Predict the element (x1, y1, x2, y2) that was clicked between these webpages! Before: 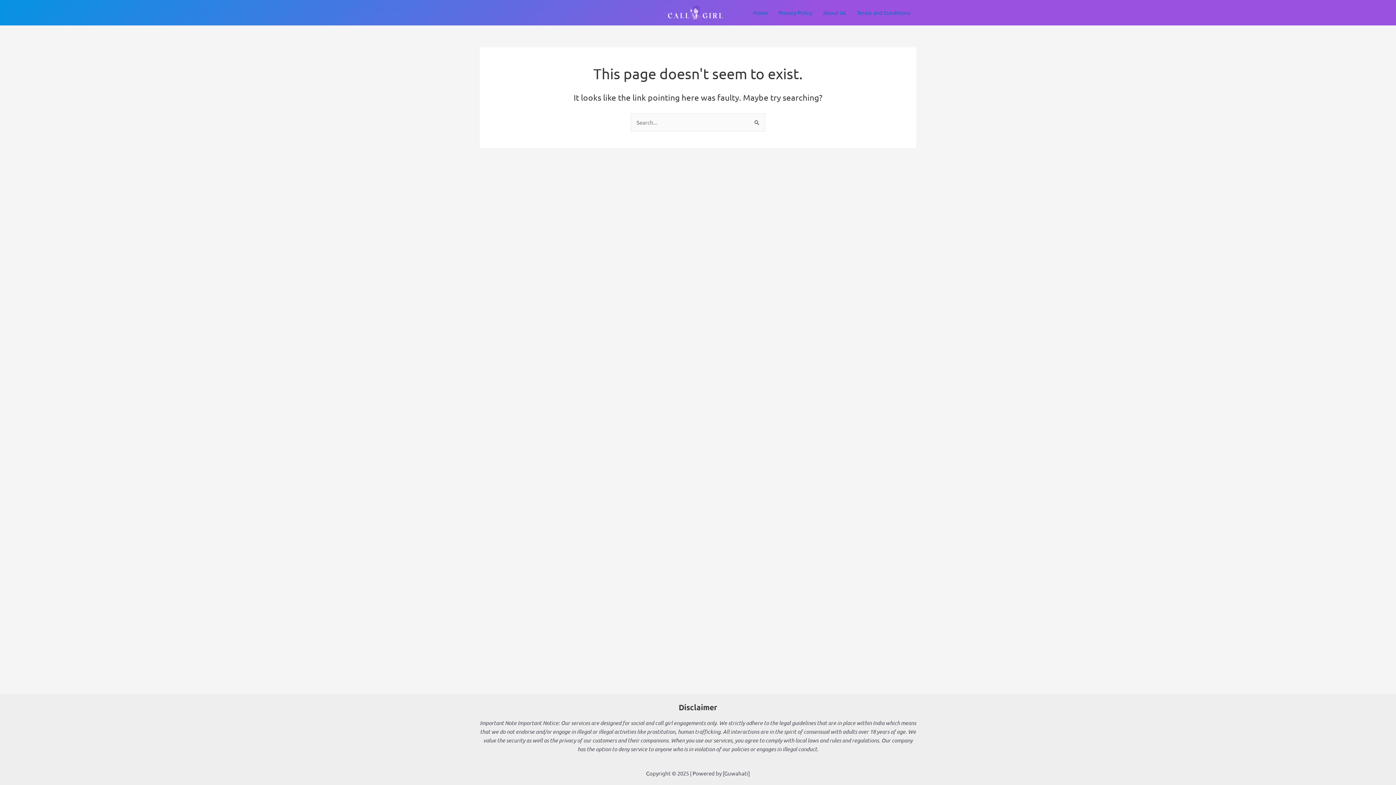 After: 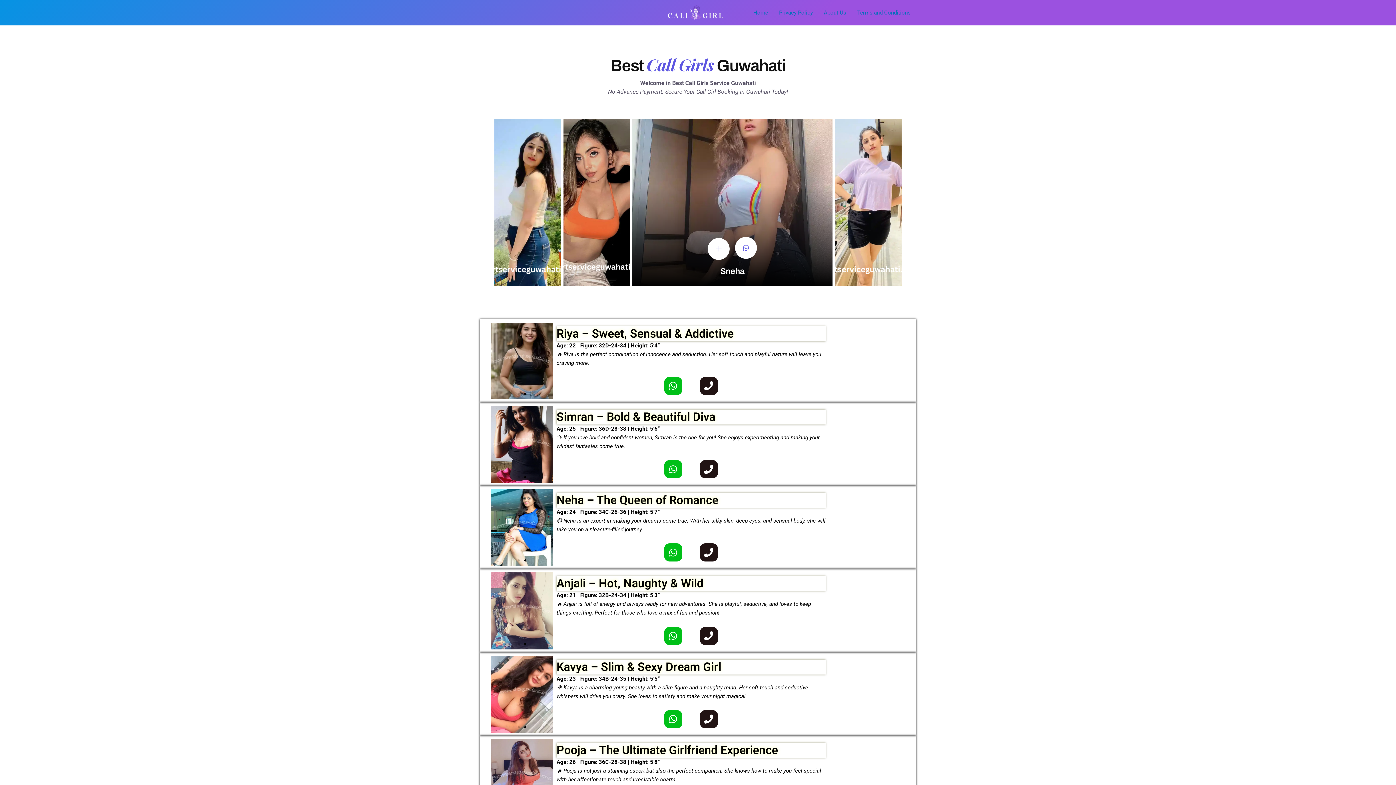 Action: bbox: (667, 8, 723, 15)